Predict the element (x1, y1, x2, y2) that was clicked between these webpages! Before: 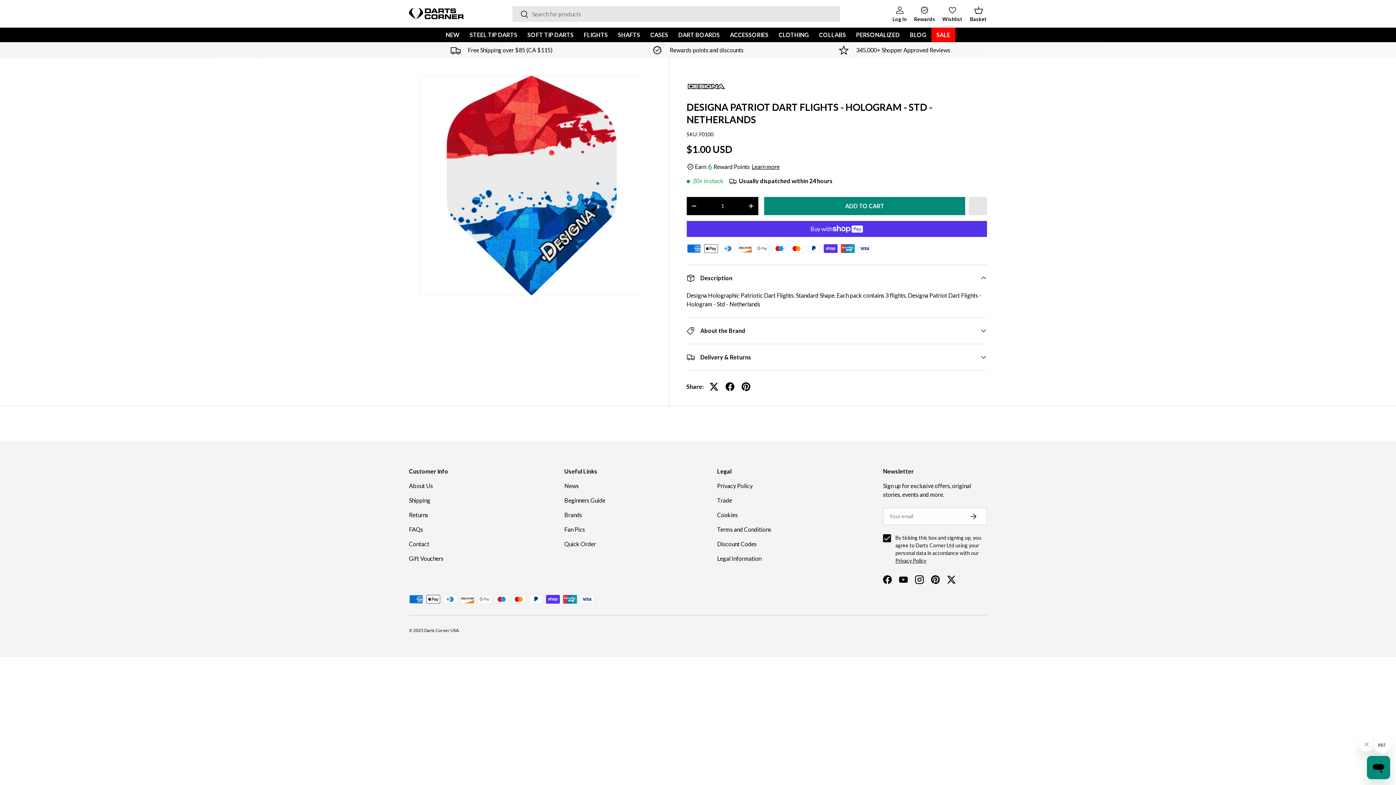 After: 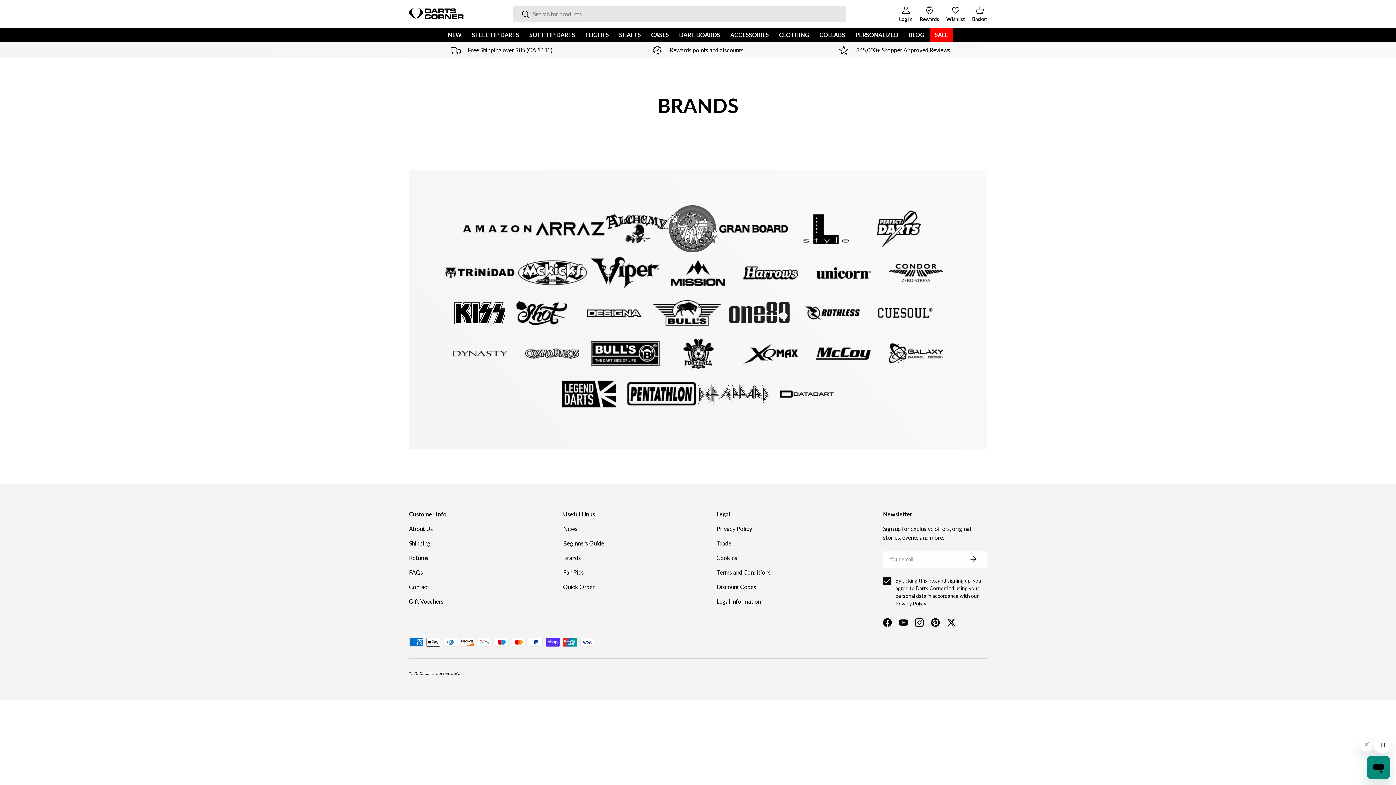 Action: label: Brands bbox: (564, 511, 582, 518)